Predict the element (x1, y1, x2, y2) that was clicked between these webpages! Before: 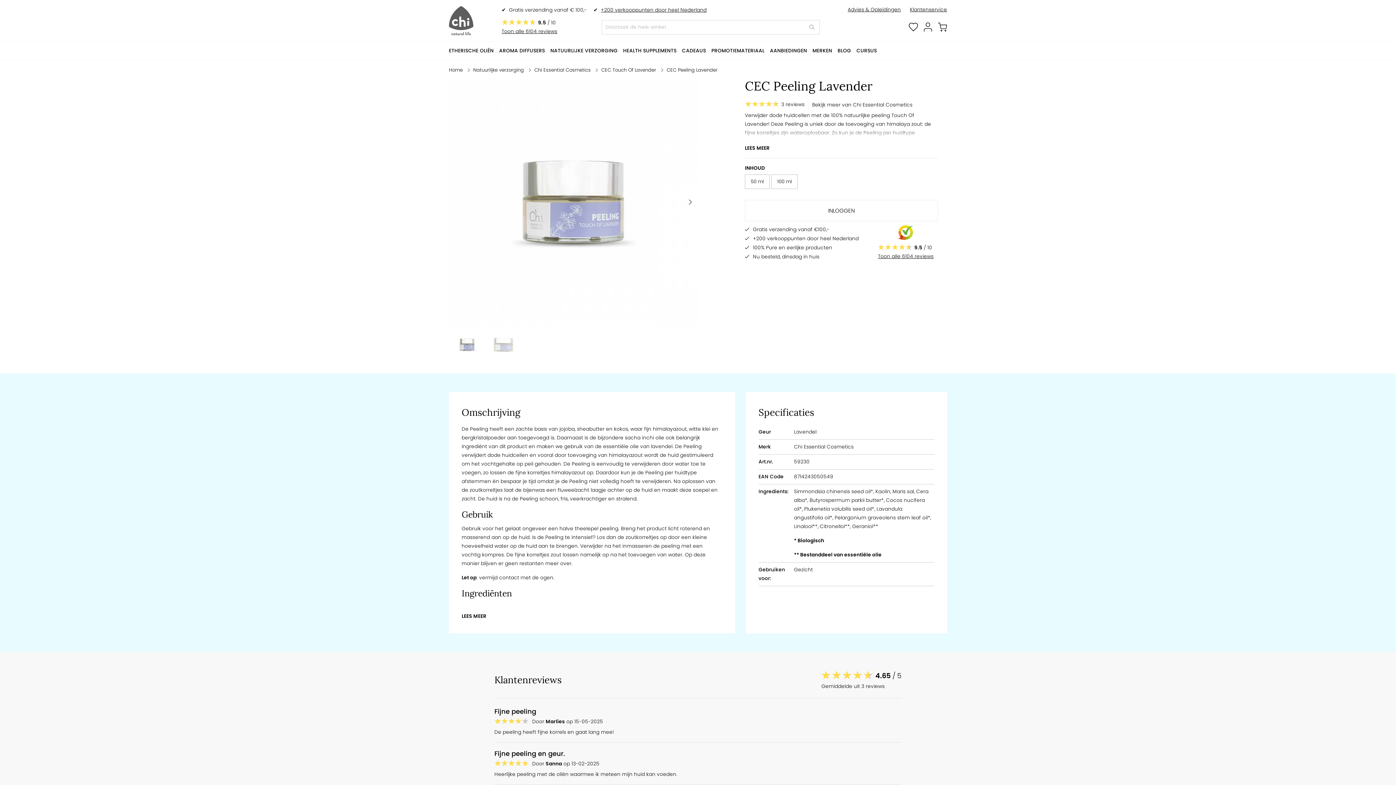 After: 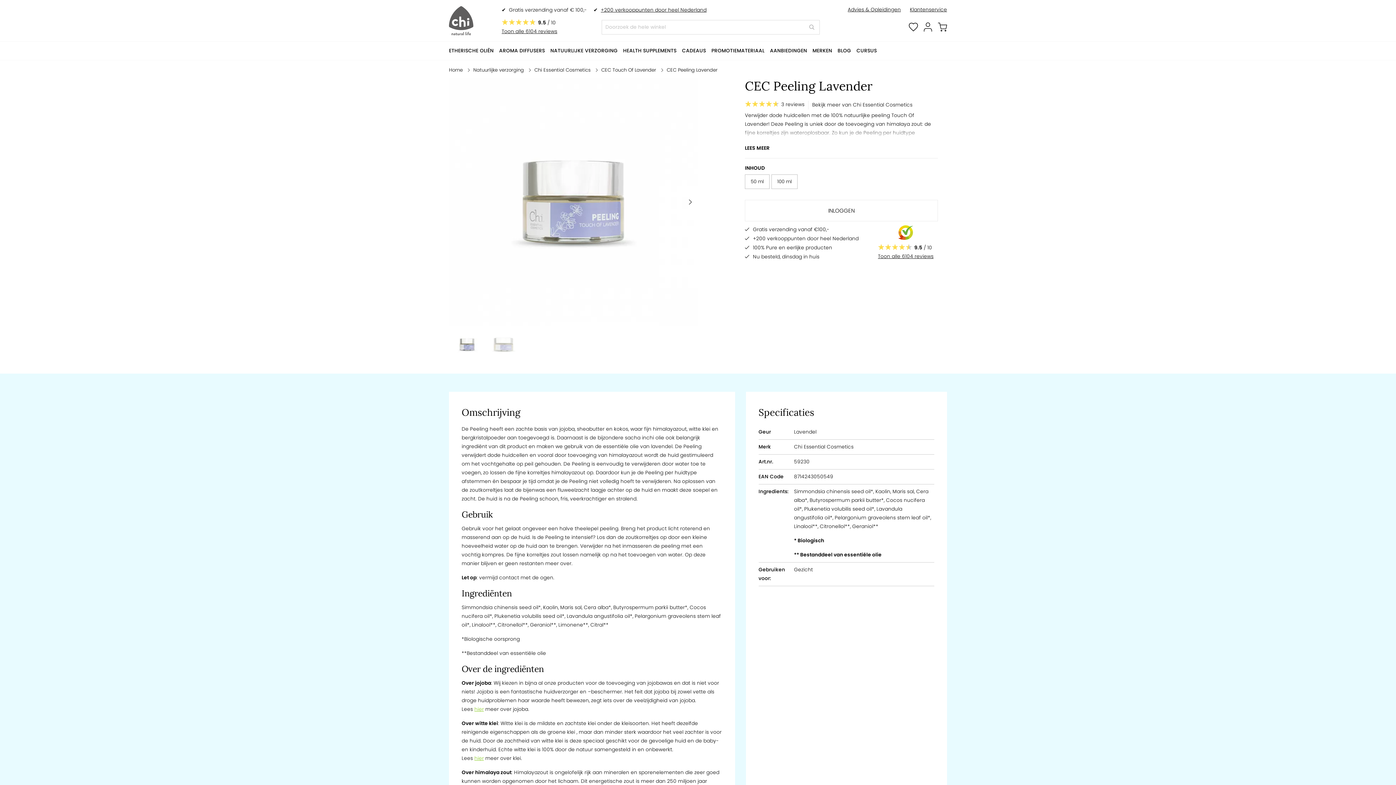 Action: label: LEES MEER bbox: (461, 612, 722, 621)